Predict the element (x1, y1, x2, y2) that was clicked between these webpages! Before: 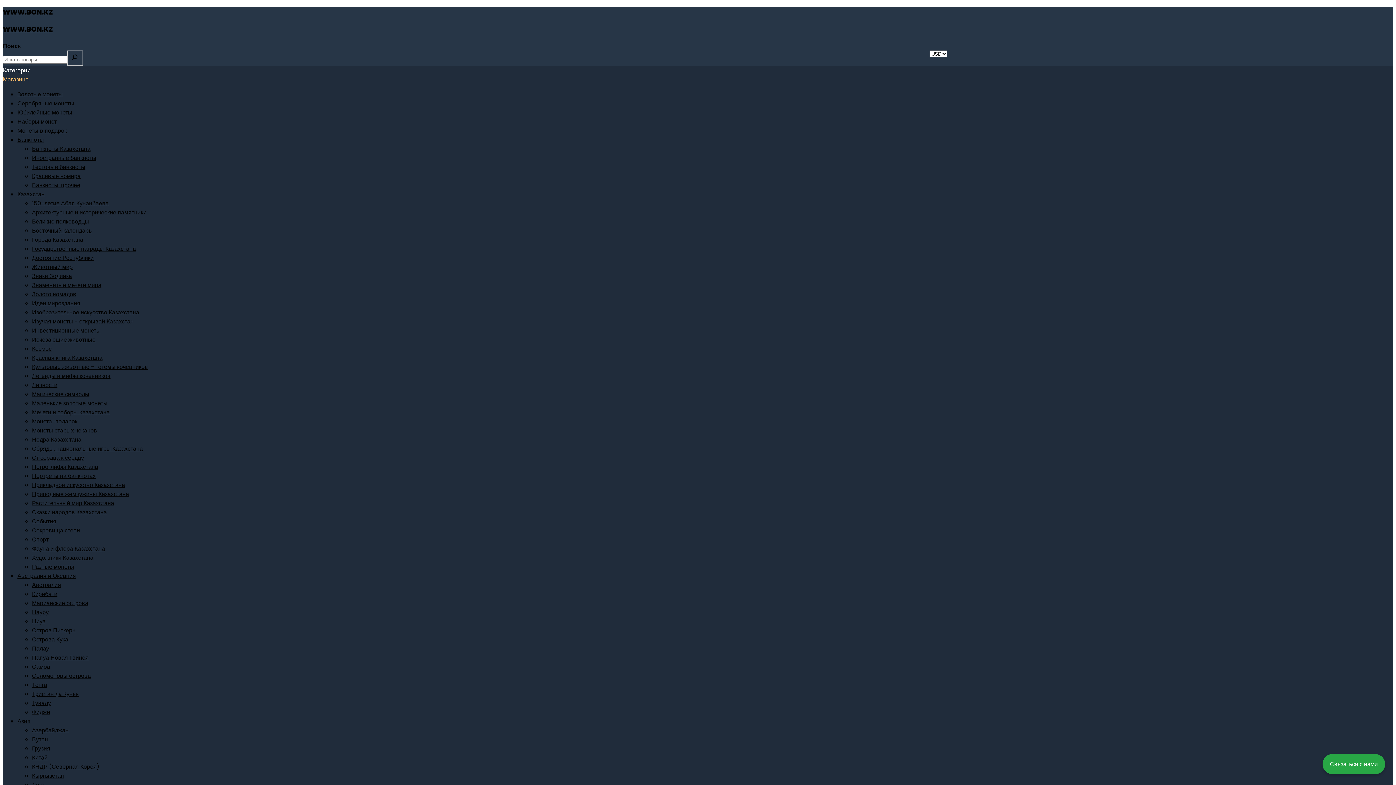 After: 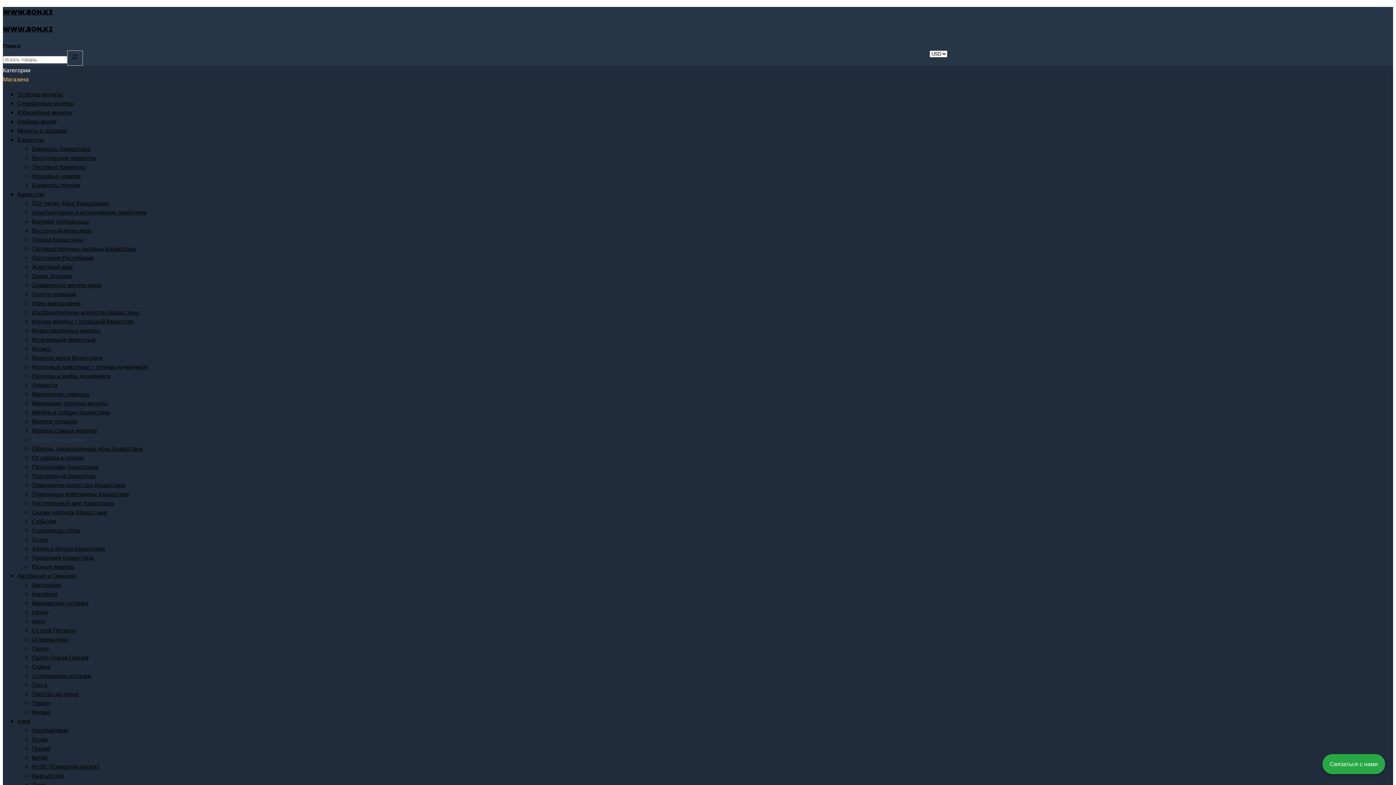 Action: bbox: (32, 435, 81, 444) label: Недра Казахстана